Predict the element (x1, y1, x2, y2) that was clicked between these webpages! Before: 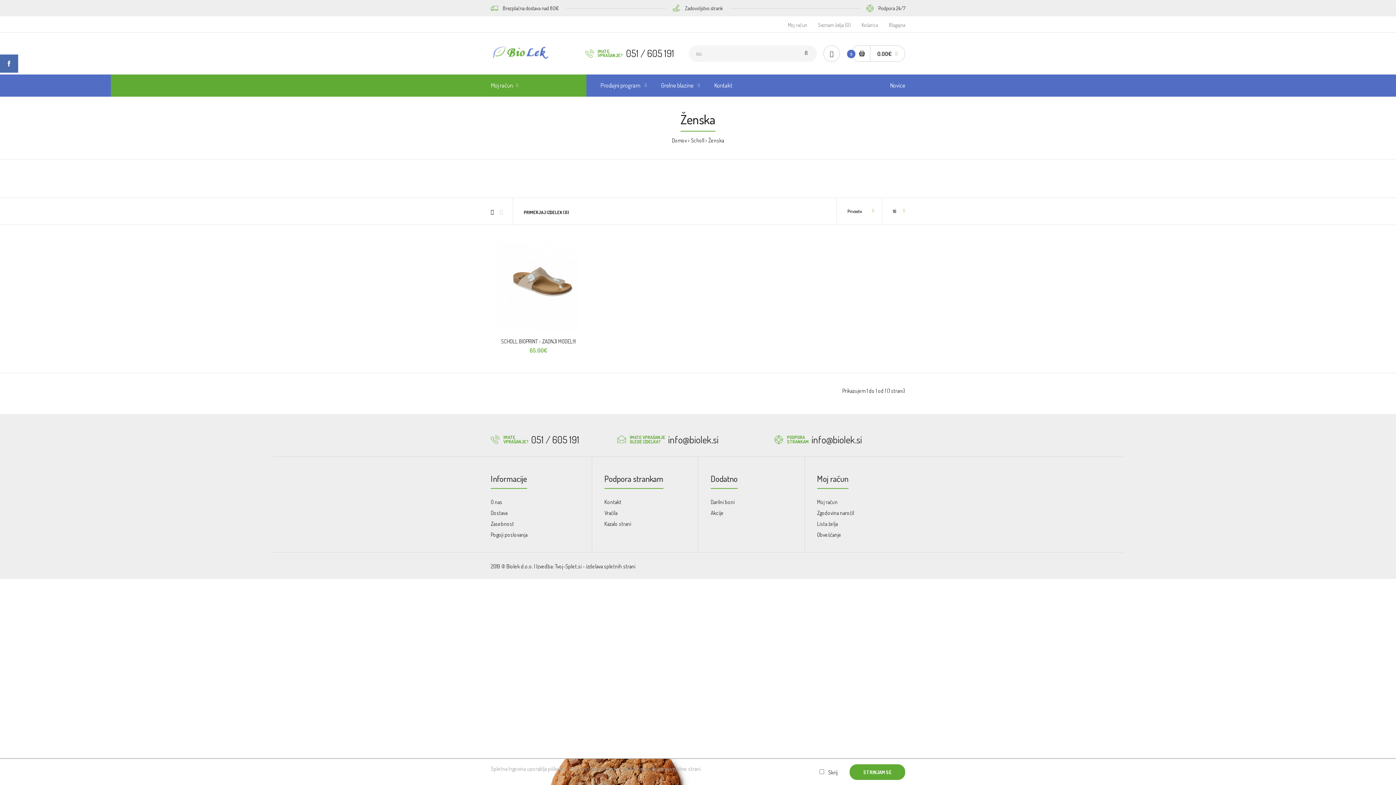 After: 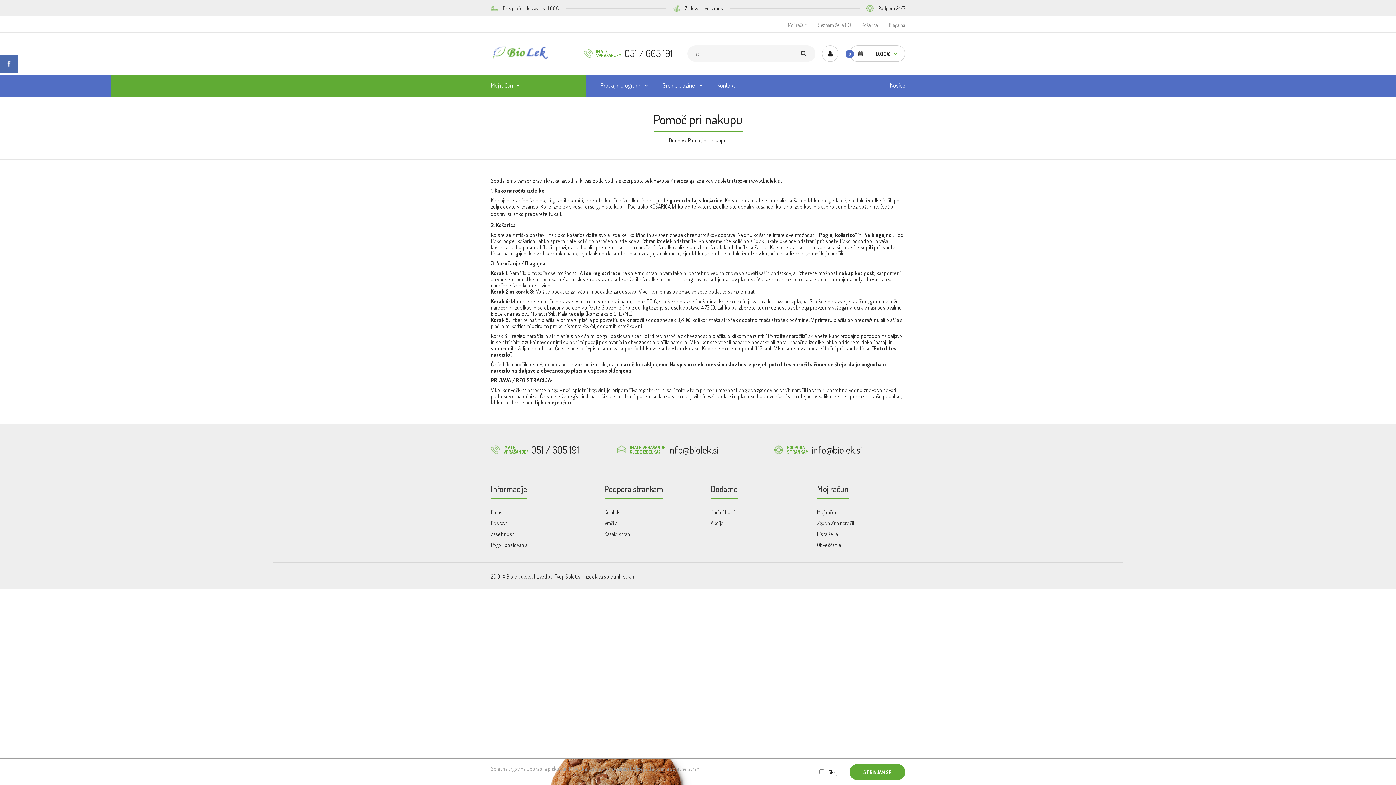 Action: bbox: (490, 509, 507, 516) label: Dostava